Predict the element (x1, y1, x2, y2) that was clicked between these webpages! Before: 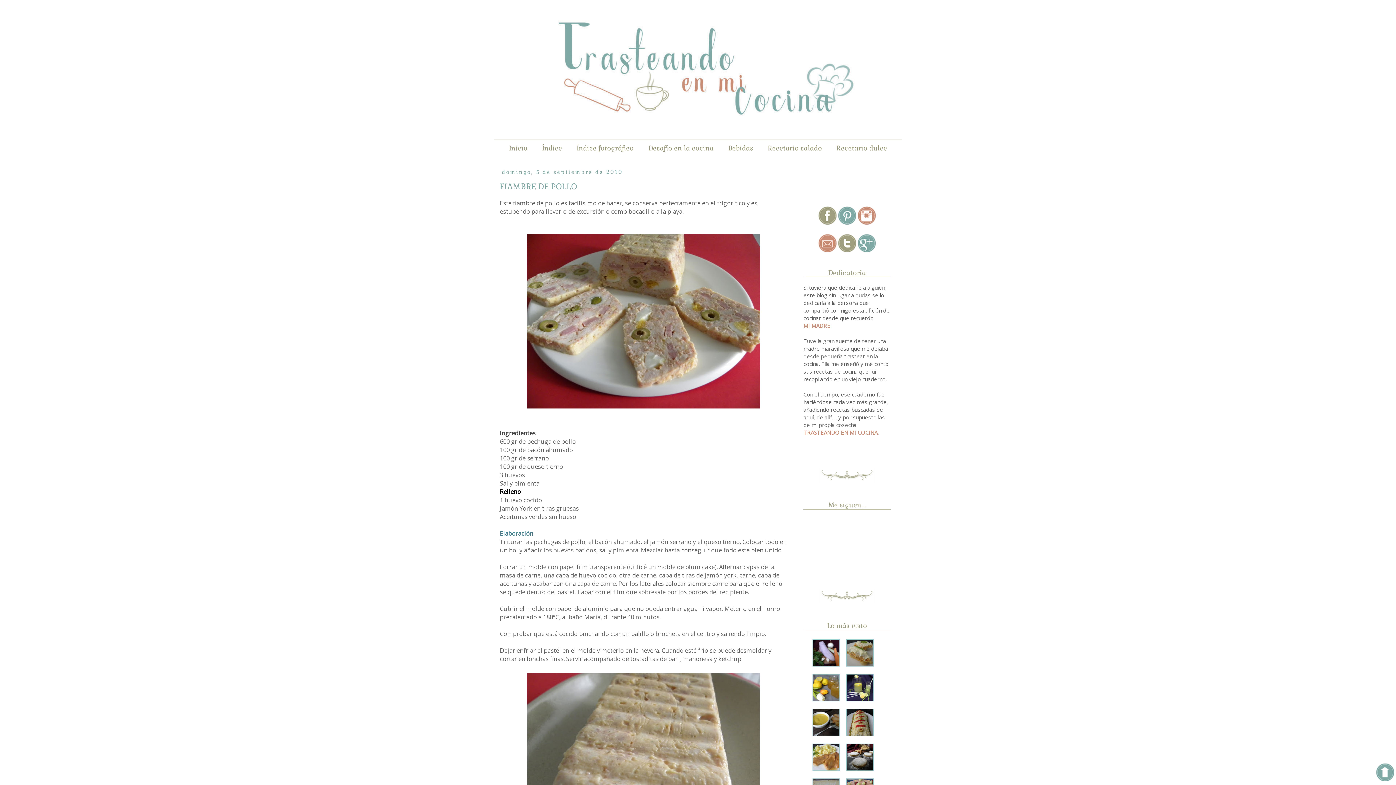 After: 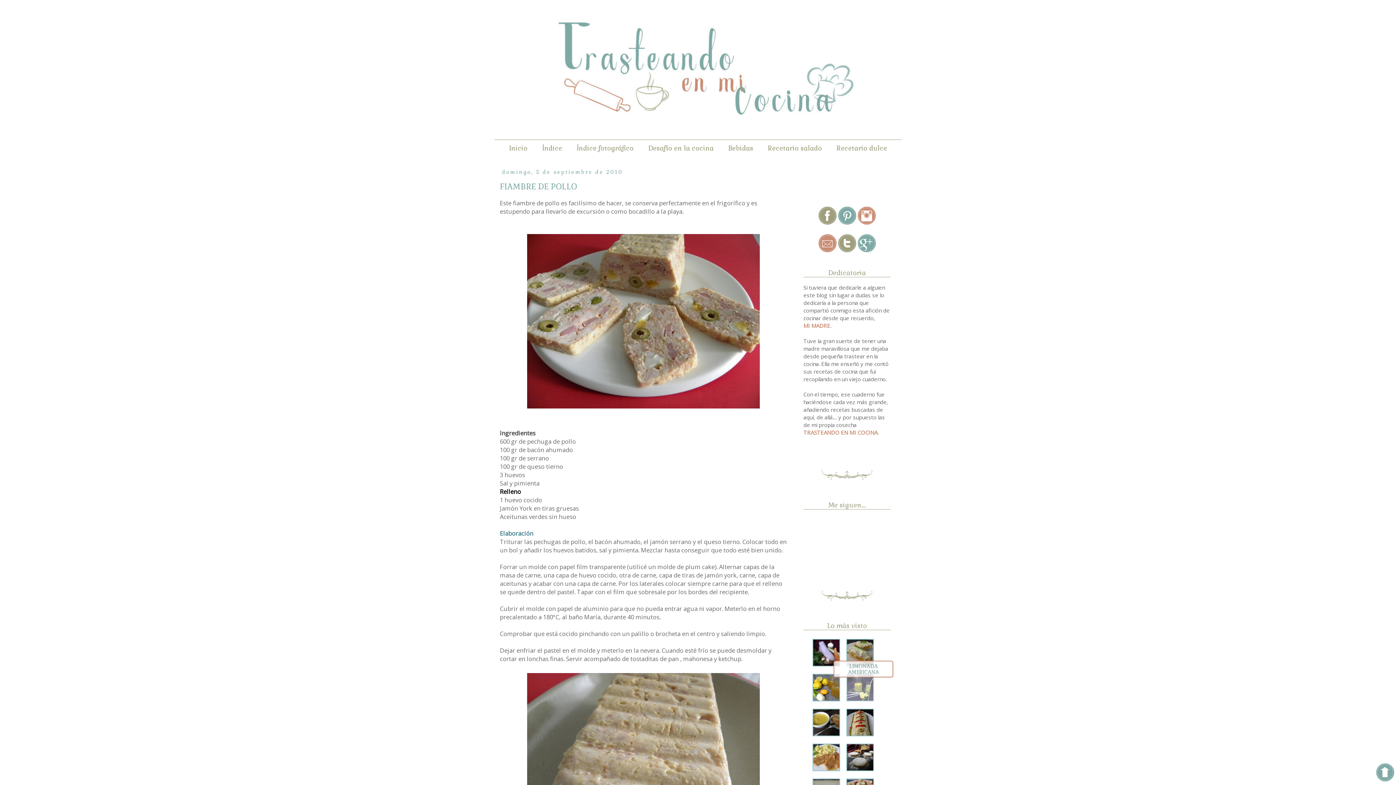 Action: bbox: (846, 695, 874, 703)